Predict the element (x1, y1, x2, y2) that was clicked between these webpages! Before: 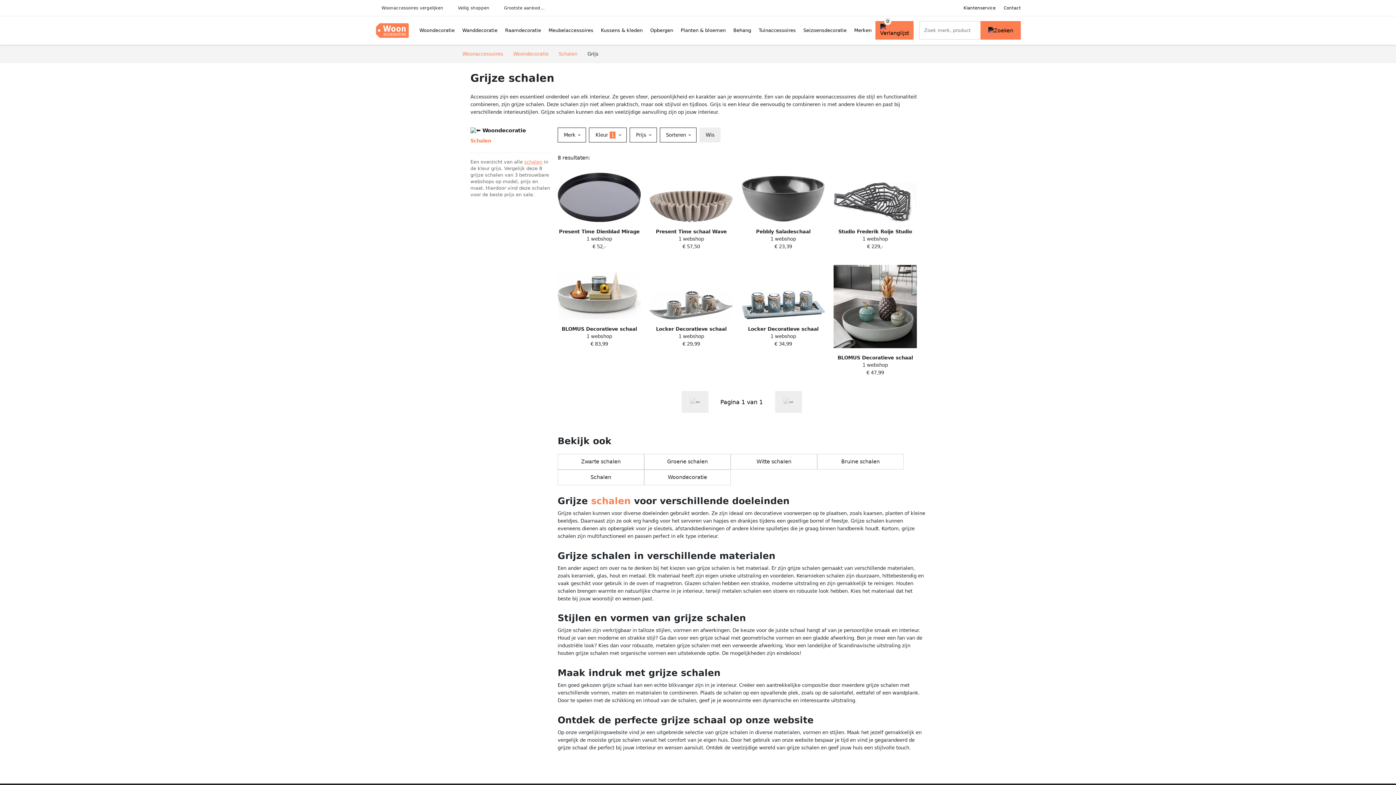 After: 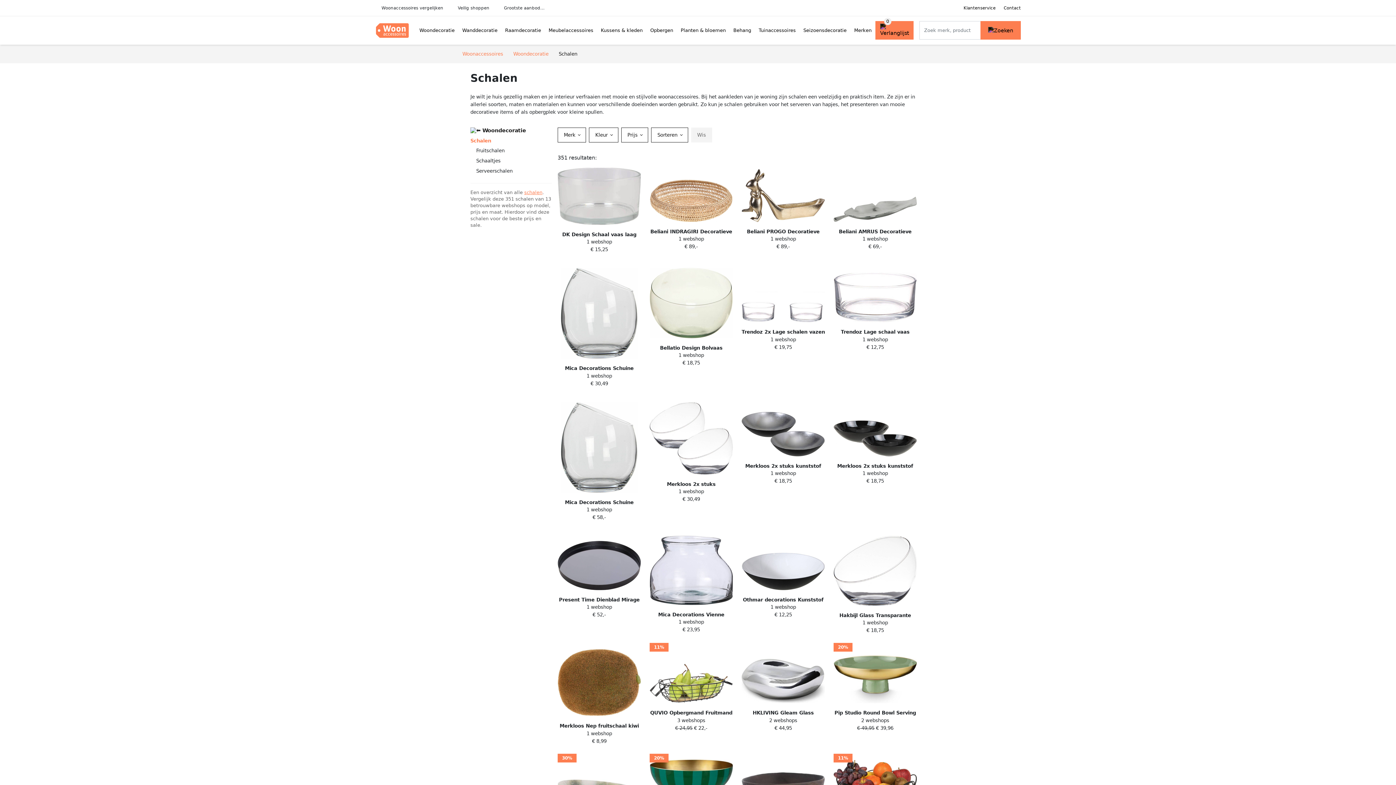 Action: bbox: (591, 495, 630, 506) label: schalen